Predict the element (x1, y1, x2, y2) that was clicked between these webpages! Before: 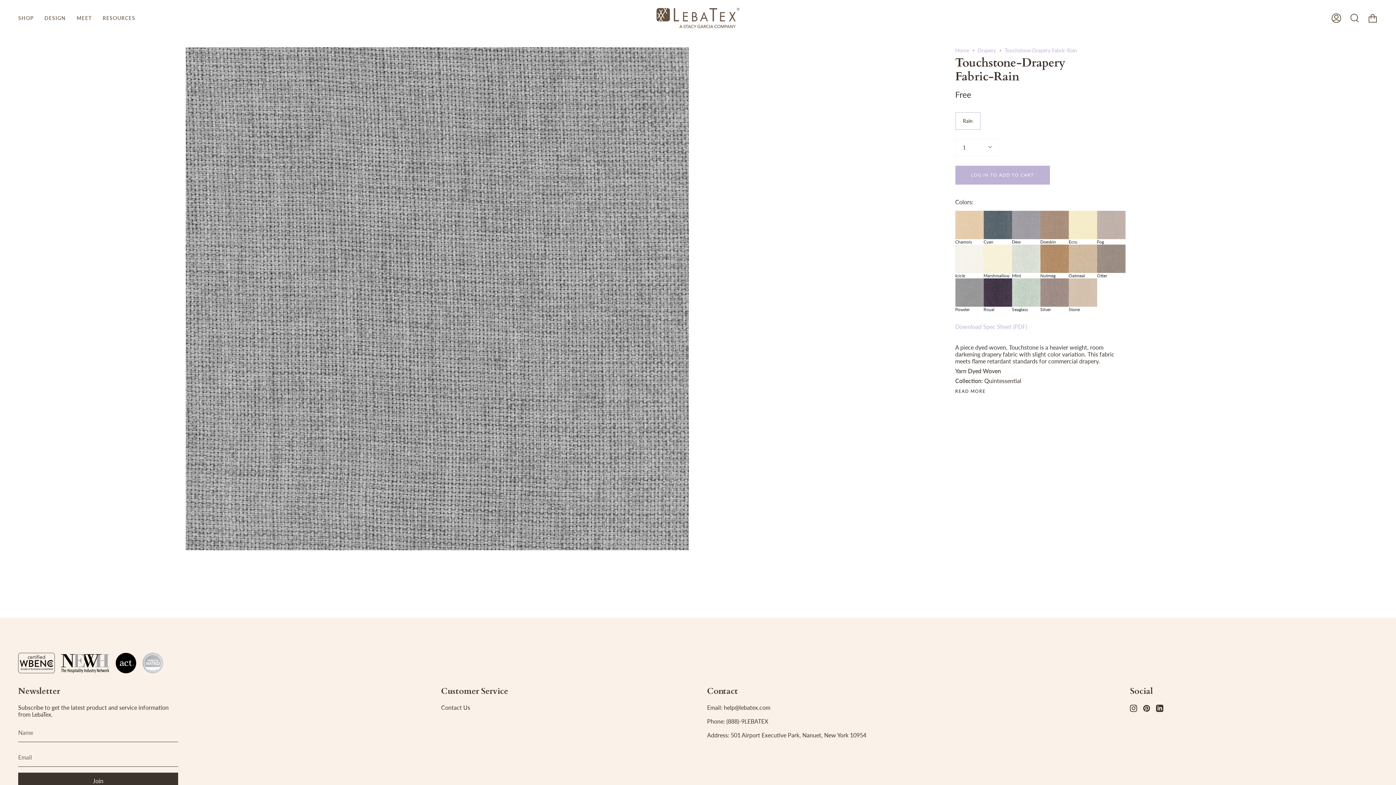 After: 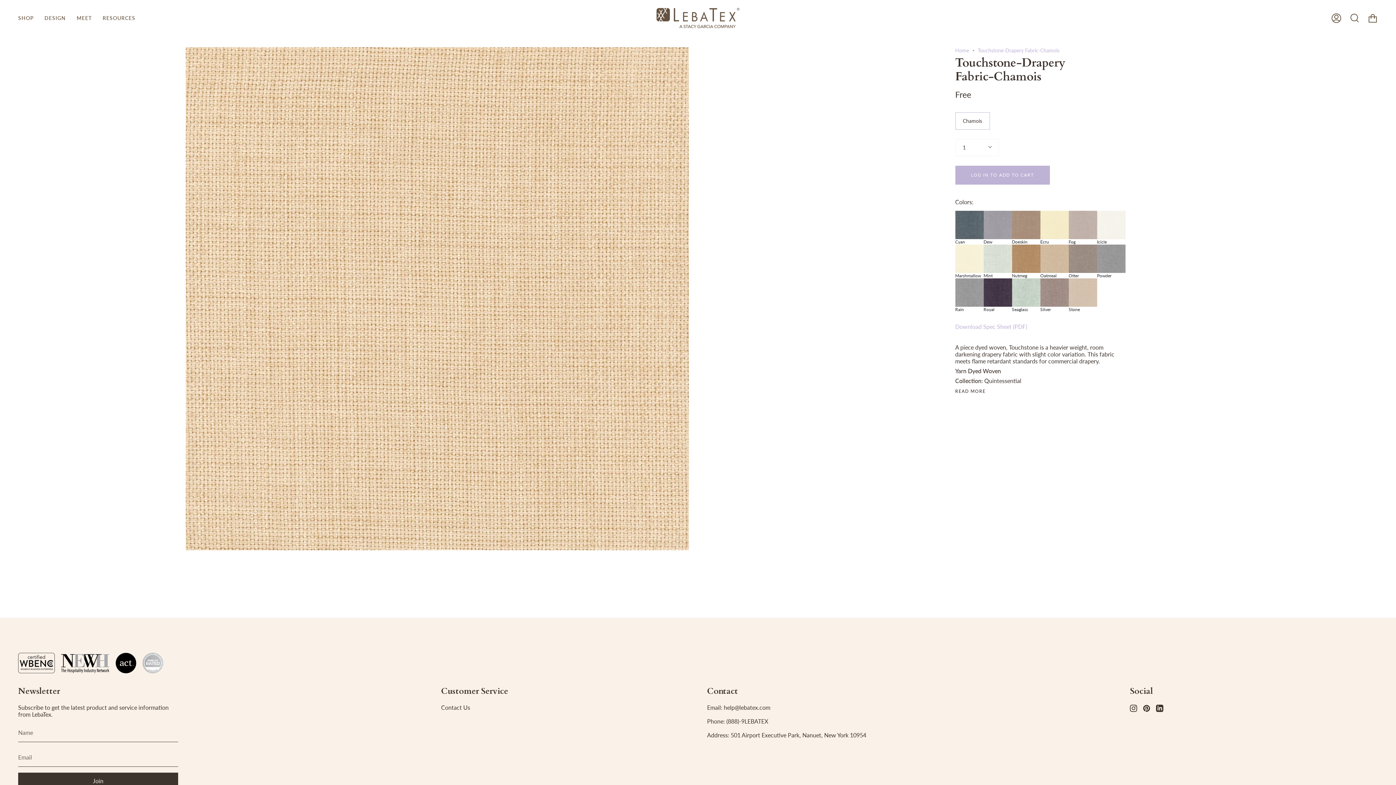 Action: bbox: (955, 210, 983, 244) label: Chamois